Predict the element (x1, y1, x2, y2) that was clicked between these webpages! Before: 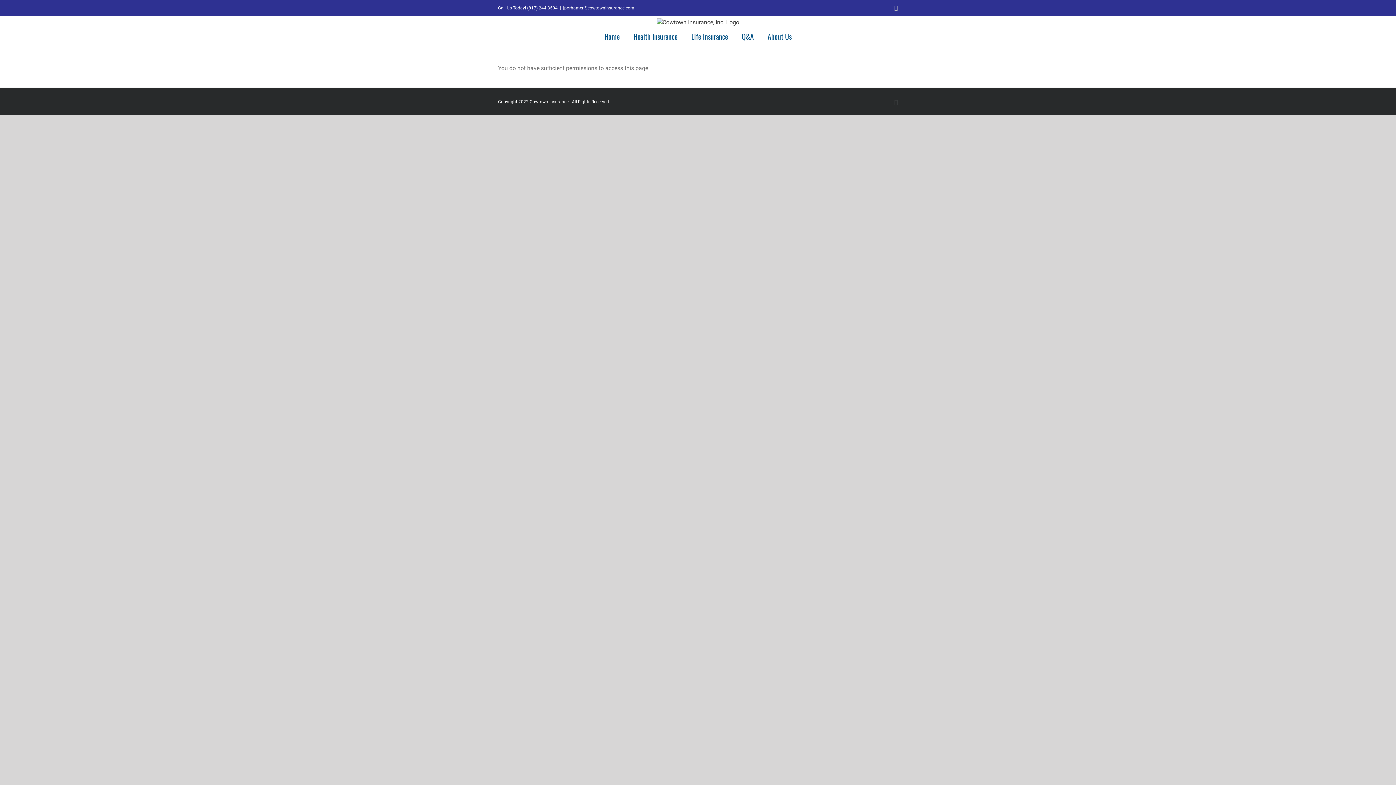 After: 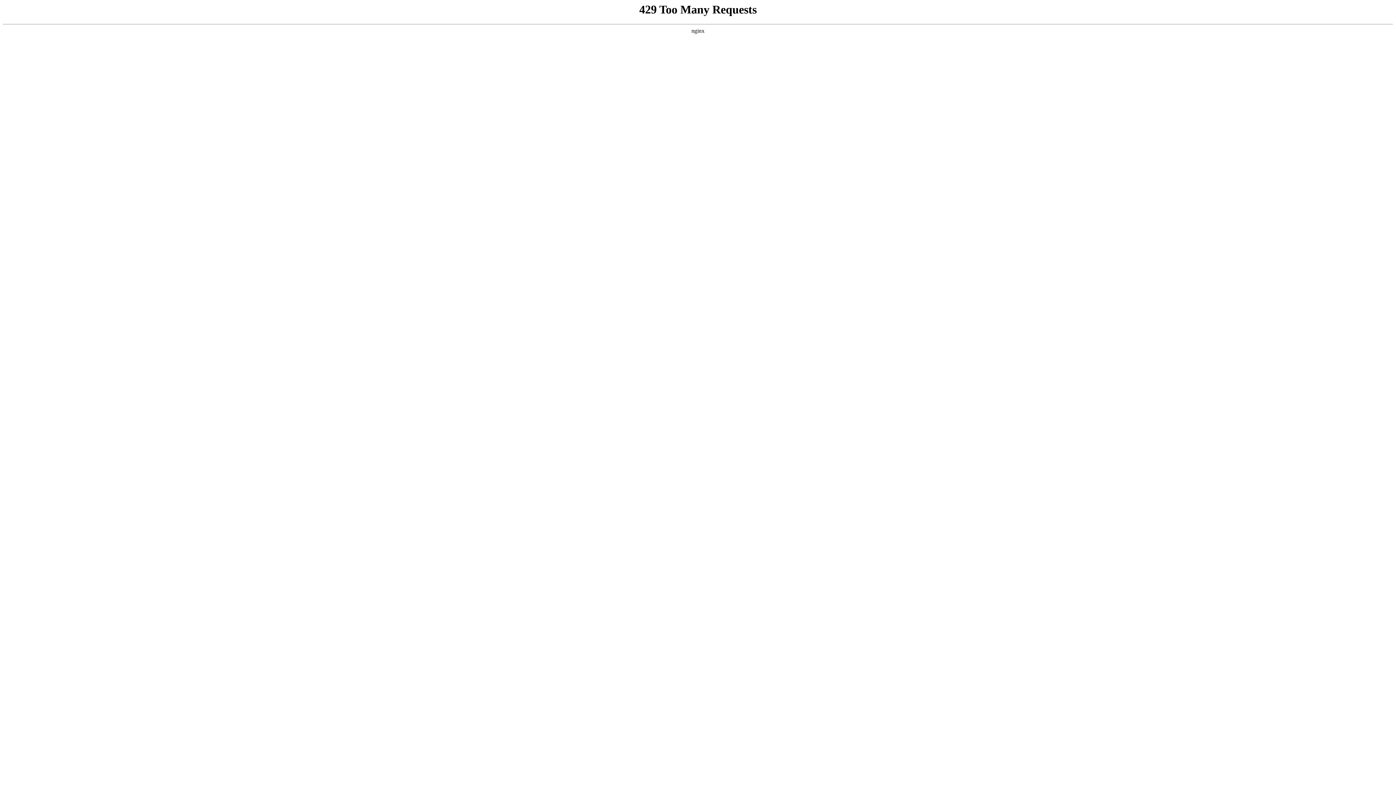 Action: bbox: (656, 18, 739, 26)